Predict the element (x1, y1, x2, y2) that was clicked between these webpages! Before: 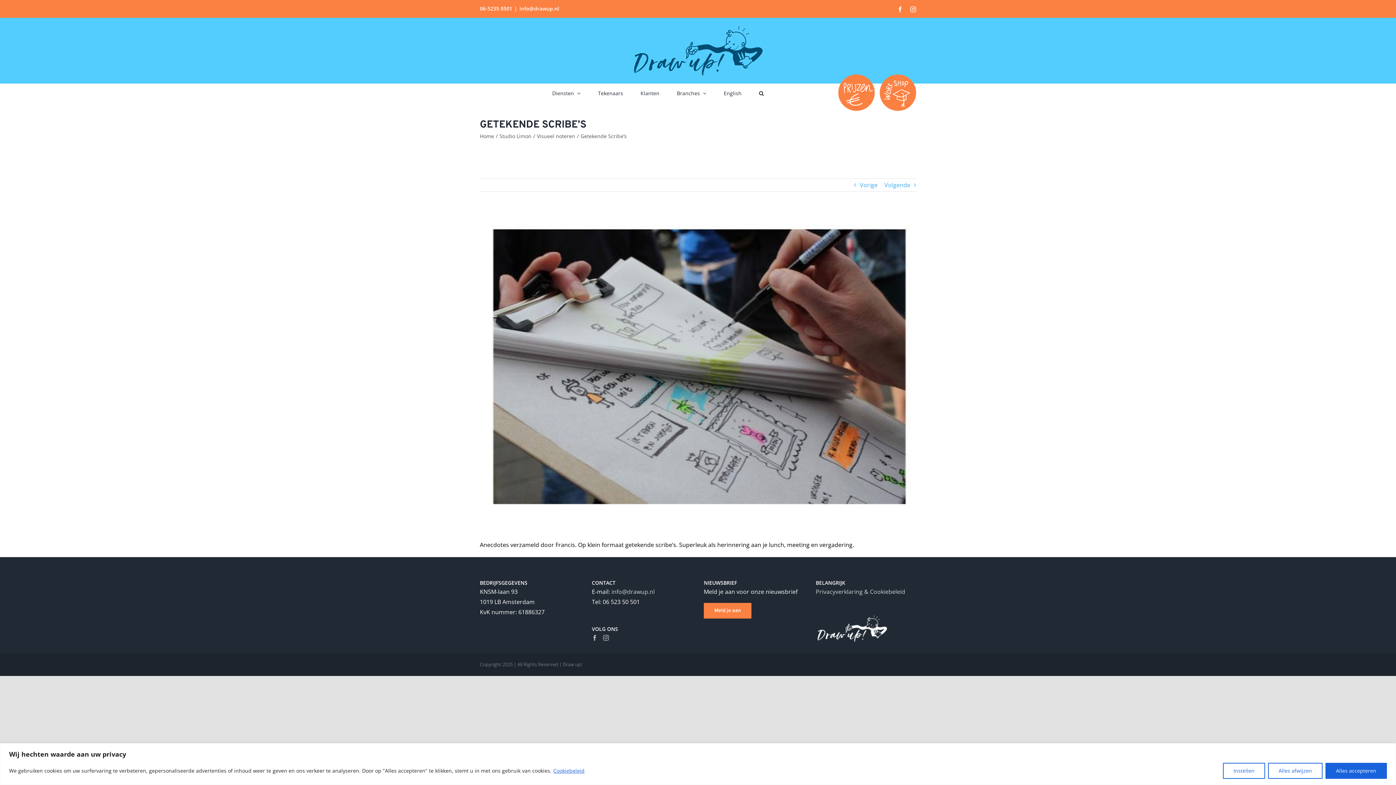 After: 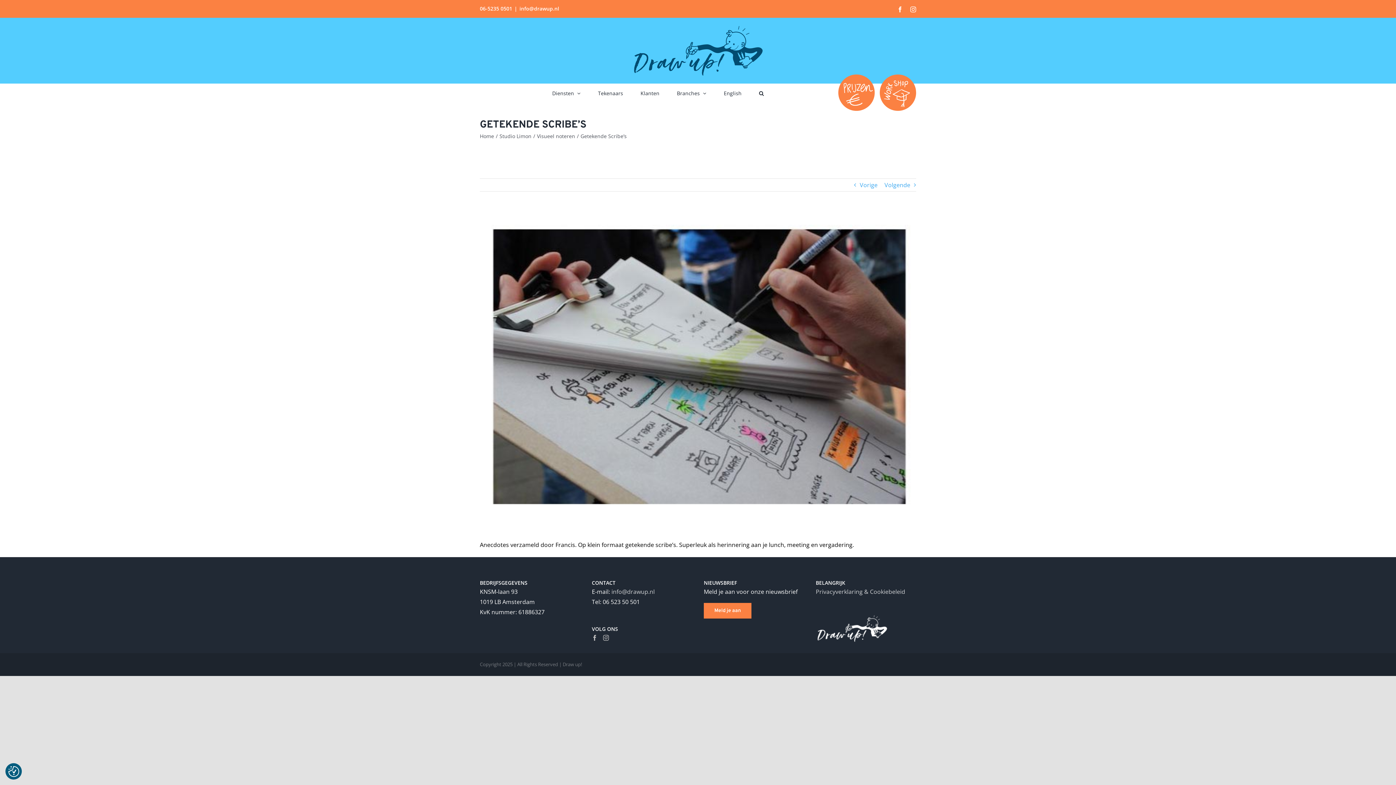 Action: bbox: (1325, 763, 1387, 779) label: Alles accepteren